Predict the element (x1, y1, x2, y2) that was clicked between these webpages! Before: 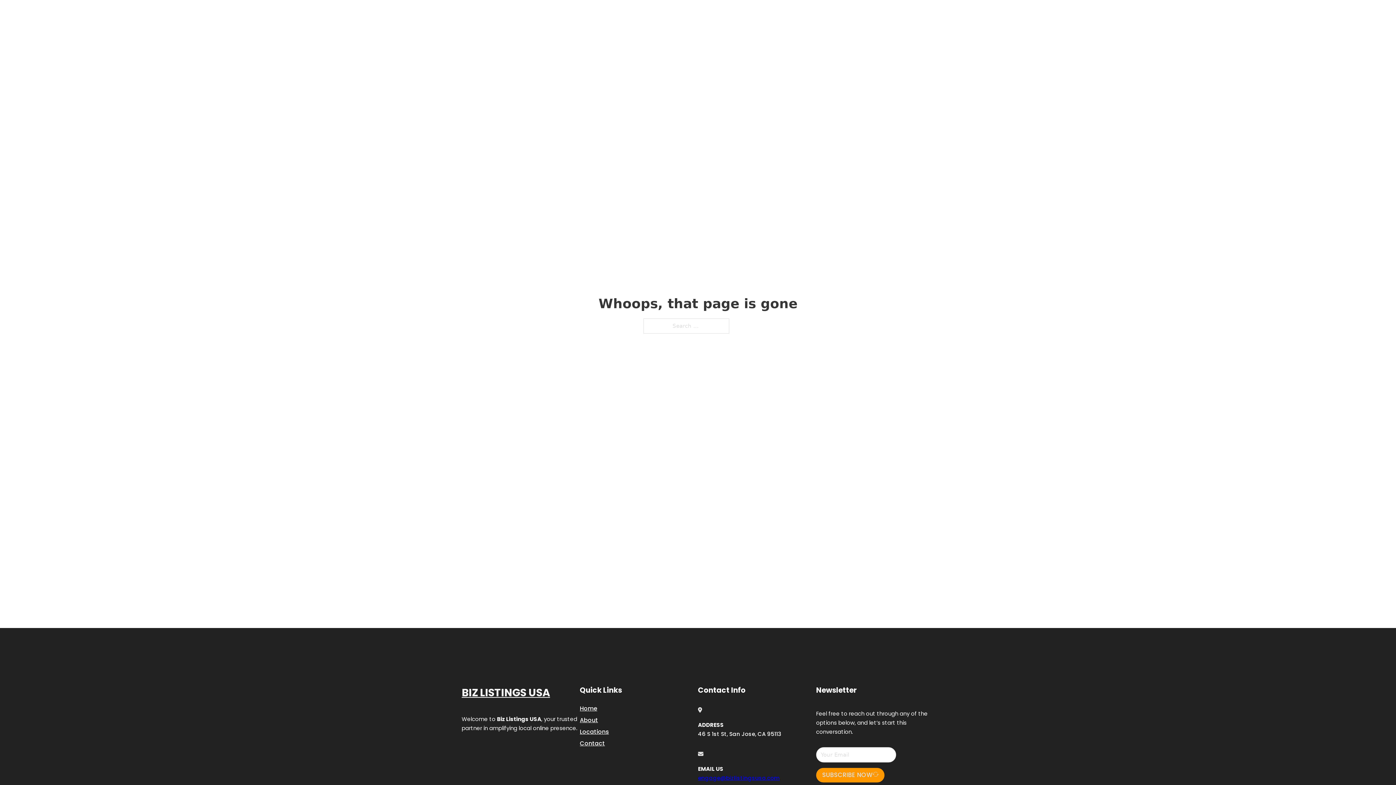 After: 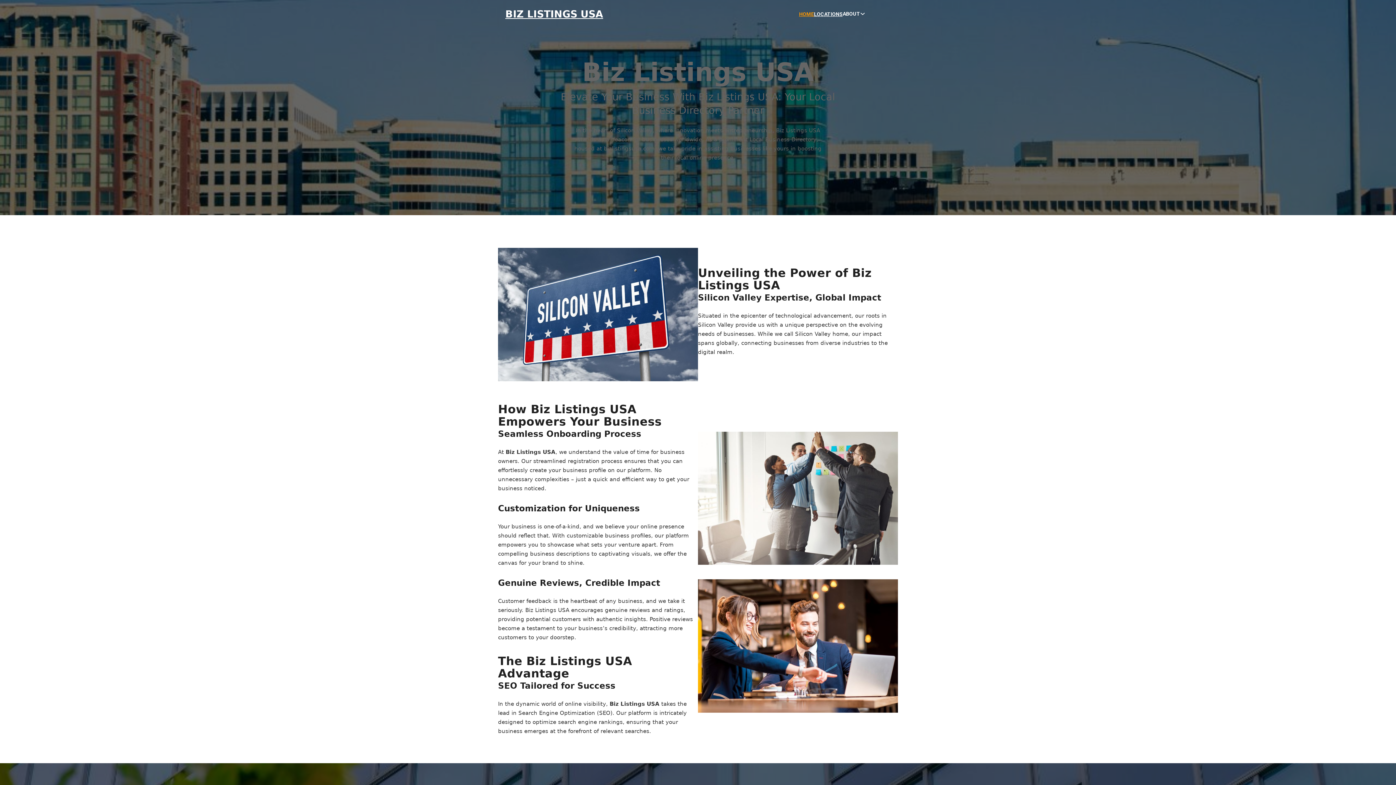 Action: bbox: (461, 684, 550, 702) label: BIZ LISTINGS USA